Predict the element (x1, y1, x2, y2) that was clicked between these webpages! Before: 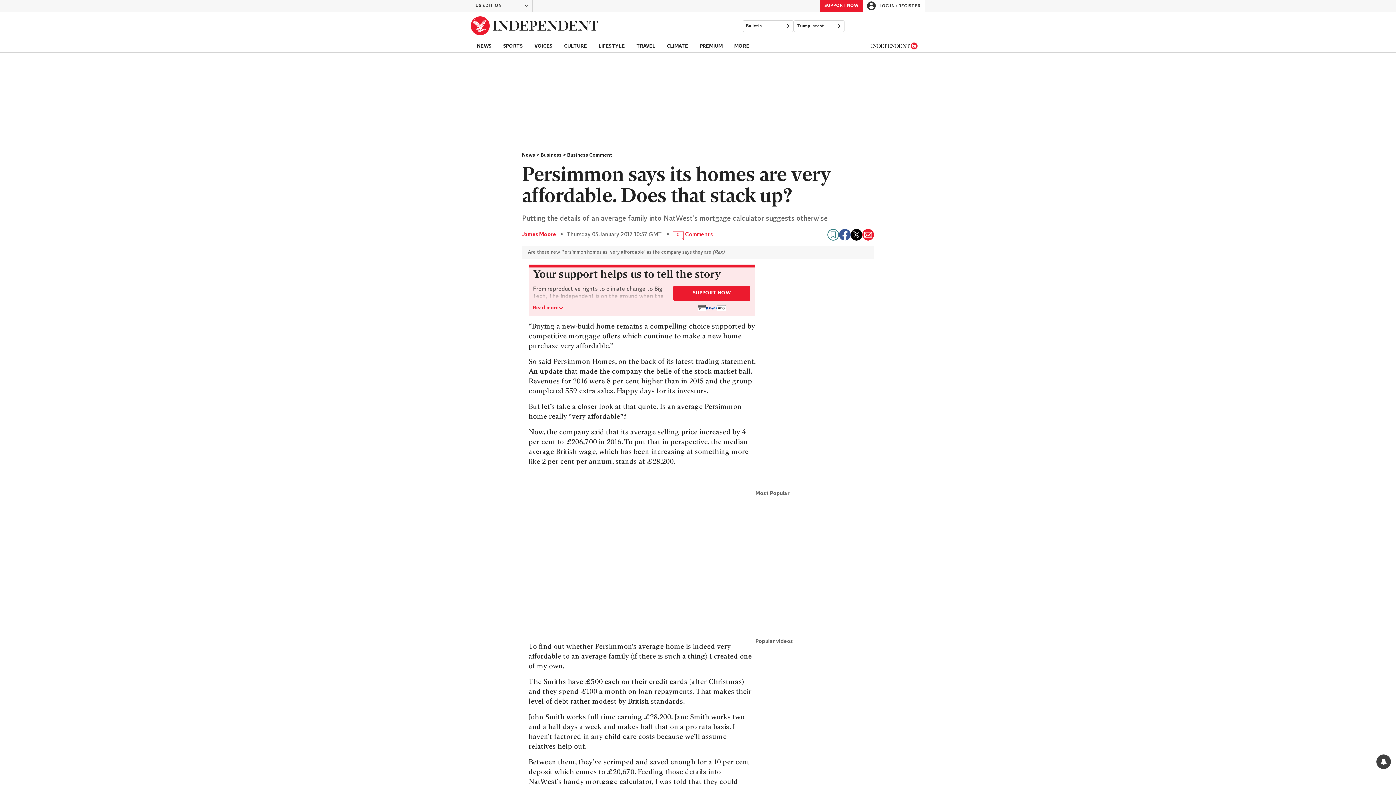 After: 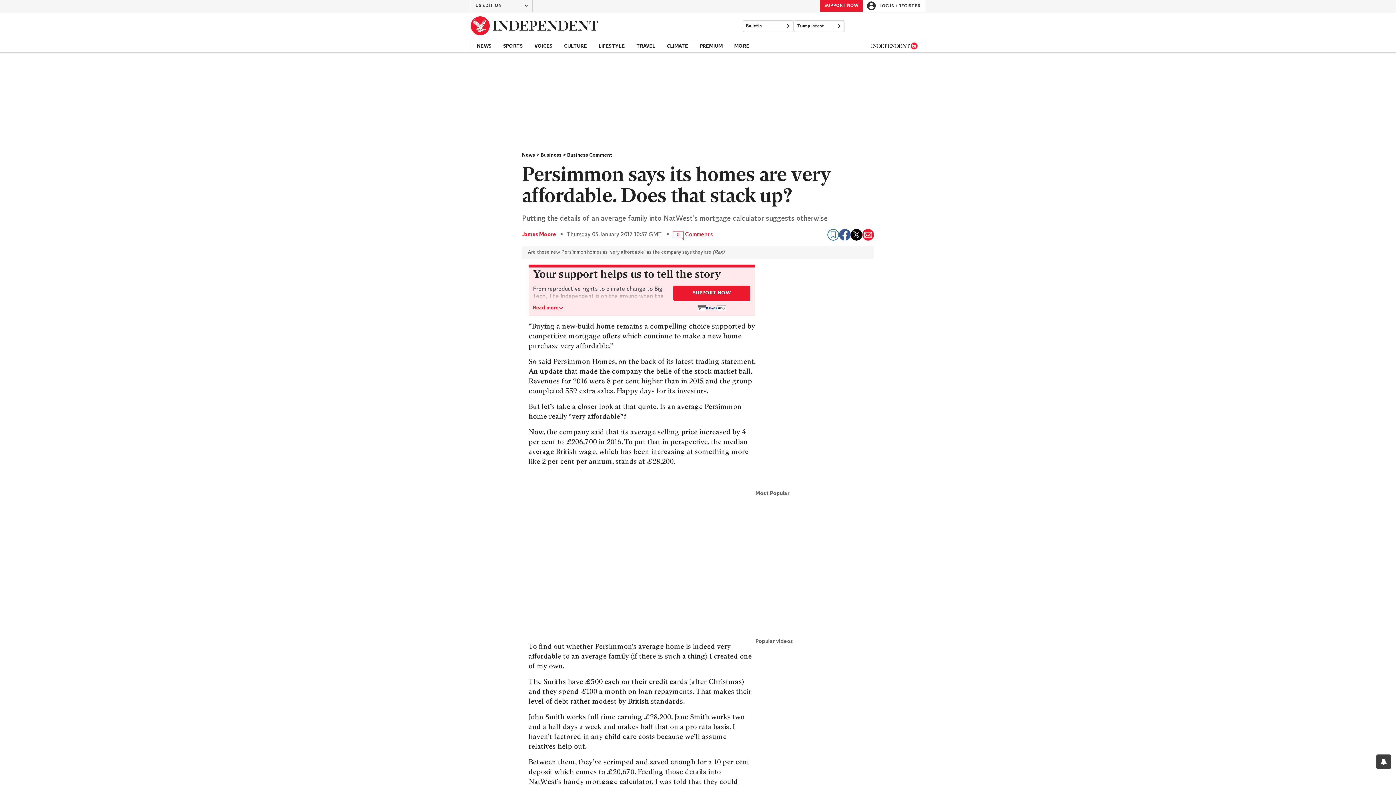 Action: bbox: (839, 229, 850, 240) label: Share on Facebook